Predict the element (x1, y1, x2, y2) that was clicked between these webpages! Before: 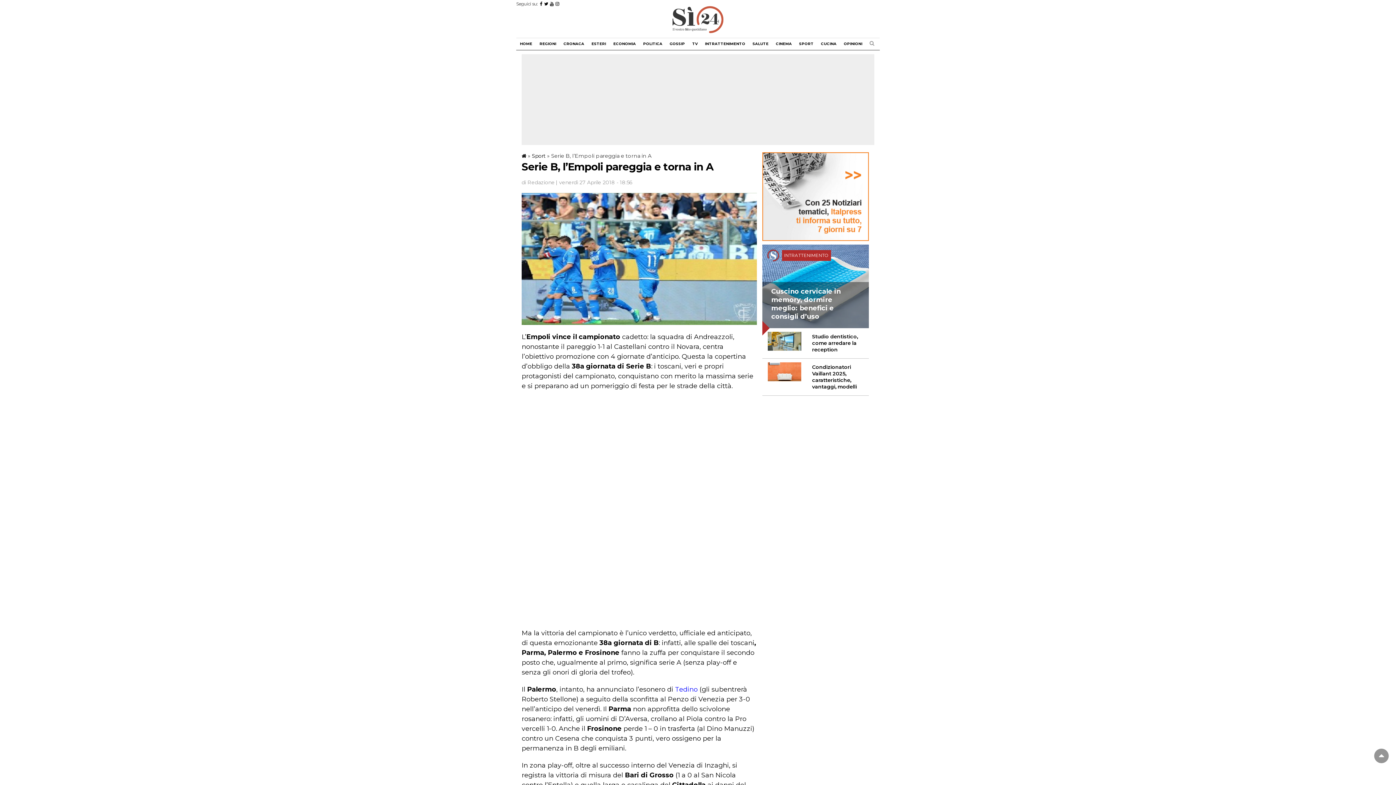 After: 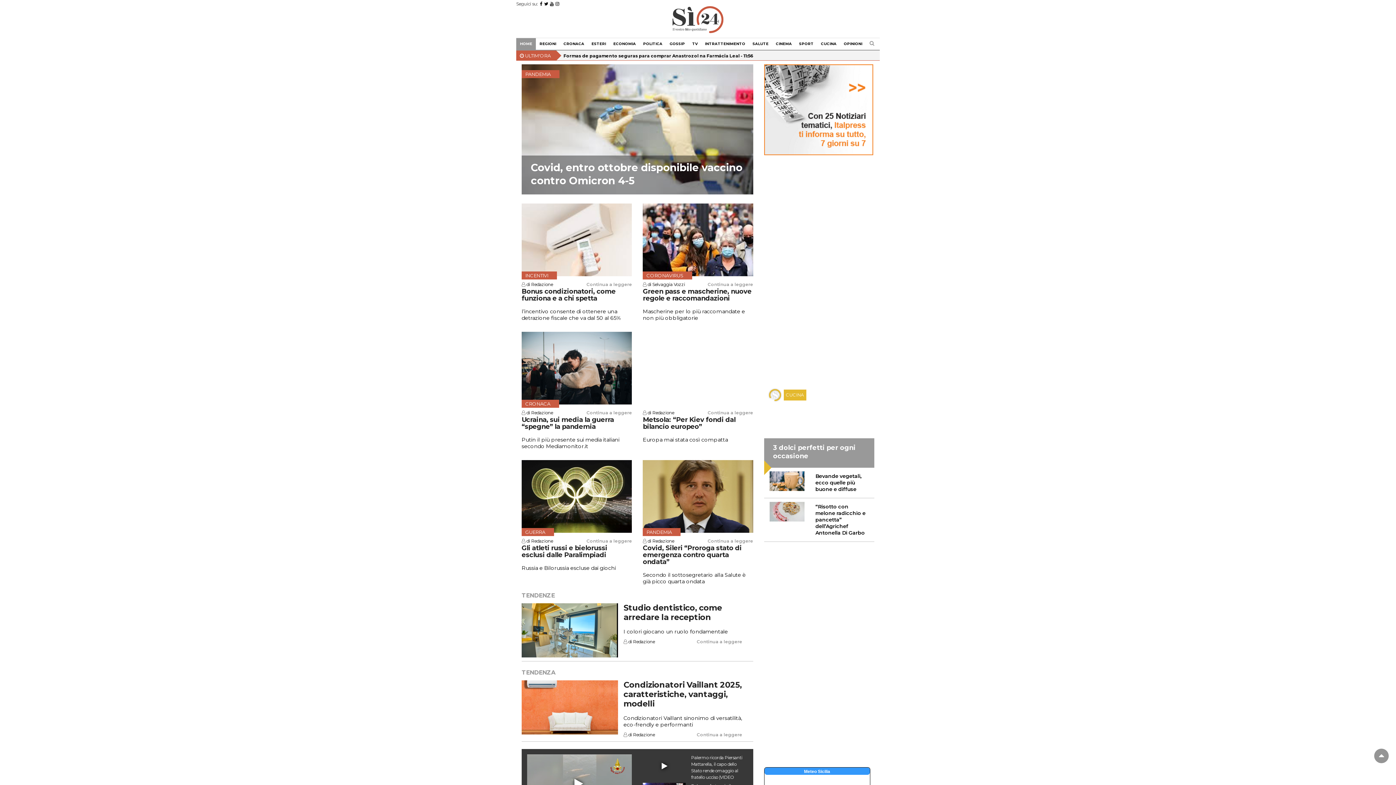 Action: bbox: (516, 38, 536, 49) label: HOME